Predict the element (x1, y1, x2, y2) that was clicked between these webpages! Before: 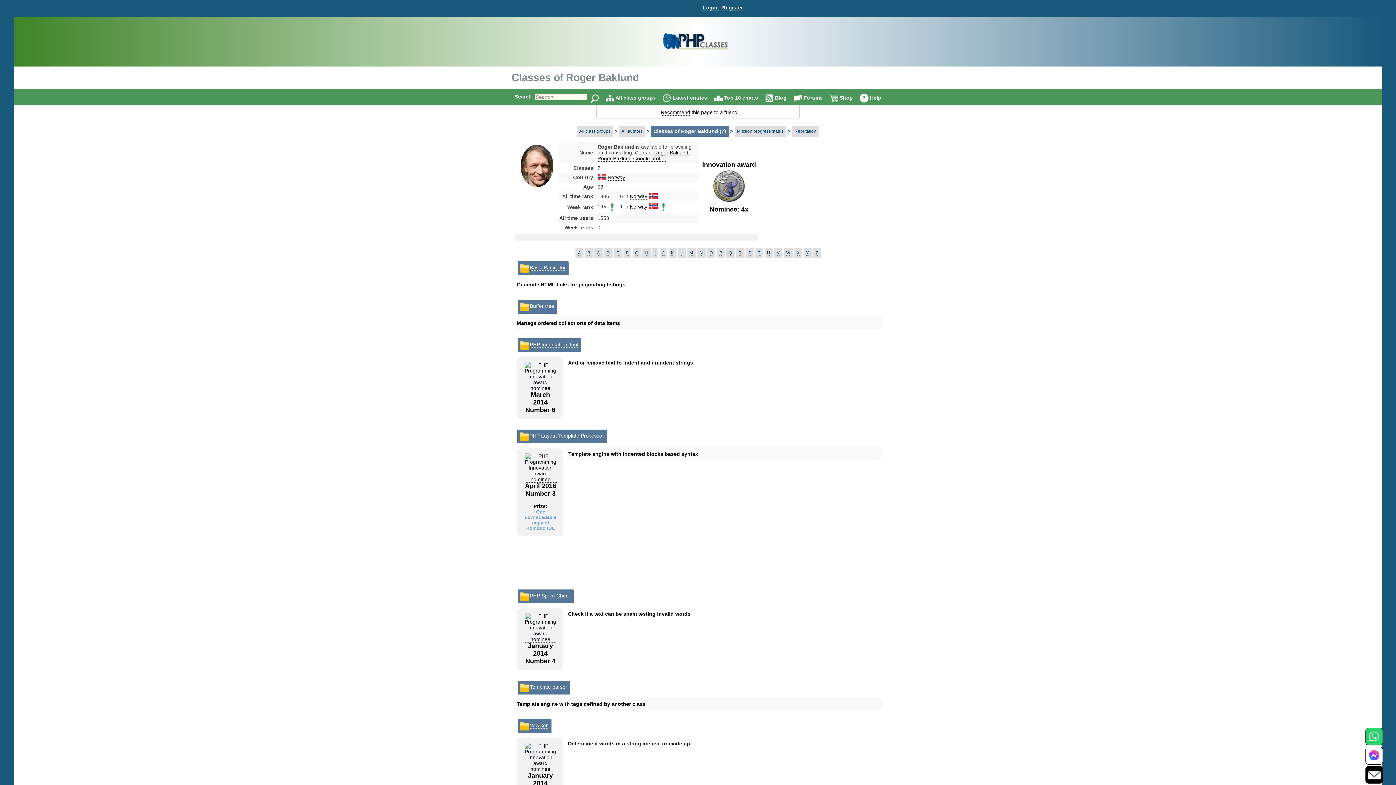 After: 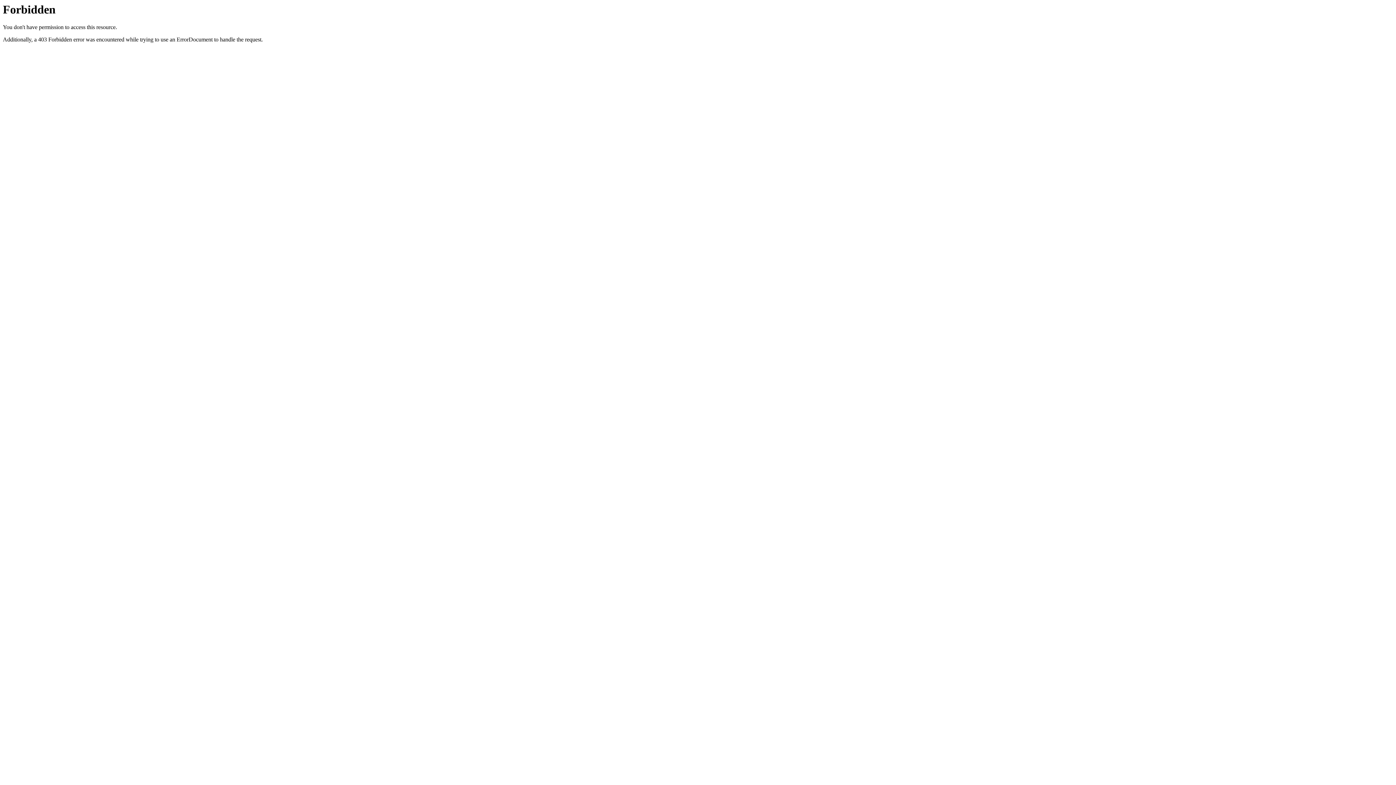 Action: label: Roger Baklund bbox: (654, 149, 688, 156)